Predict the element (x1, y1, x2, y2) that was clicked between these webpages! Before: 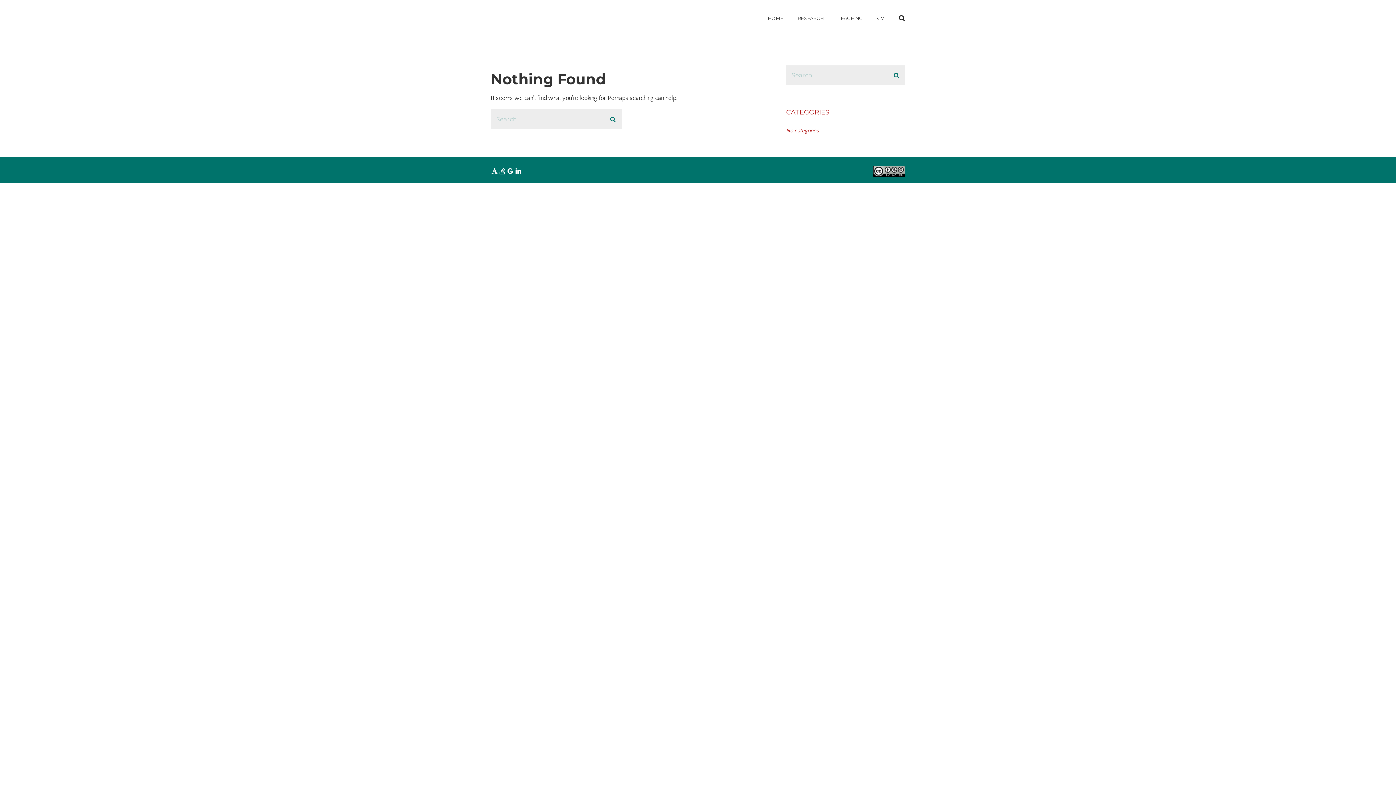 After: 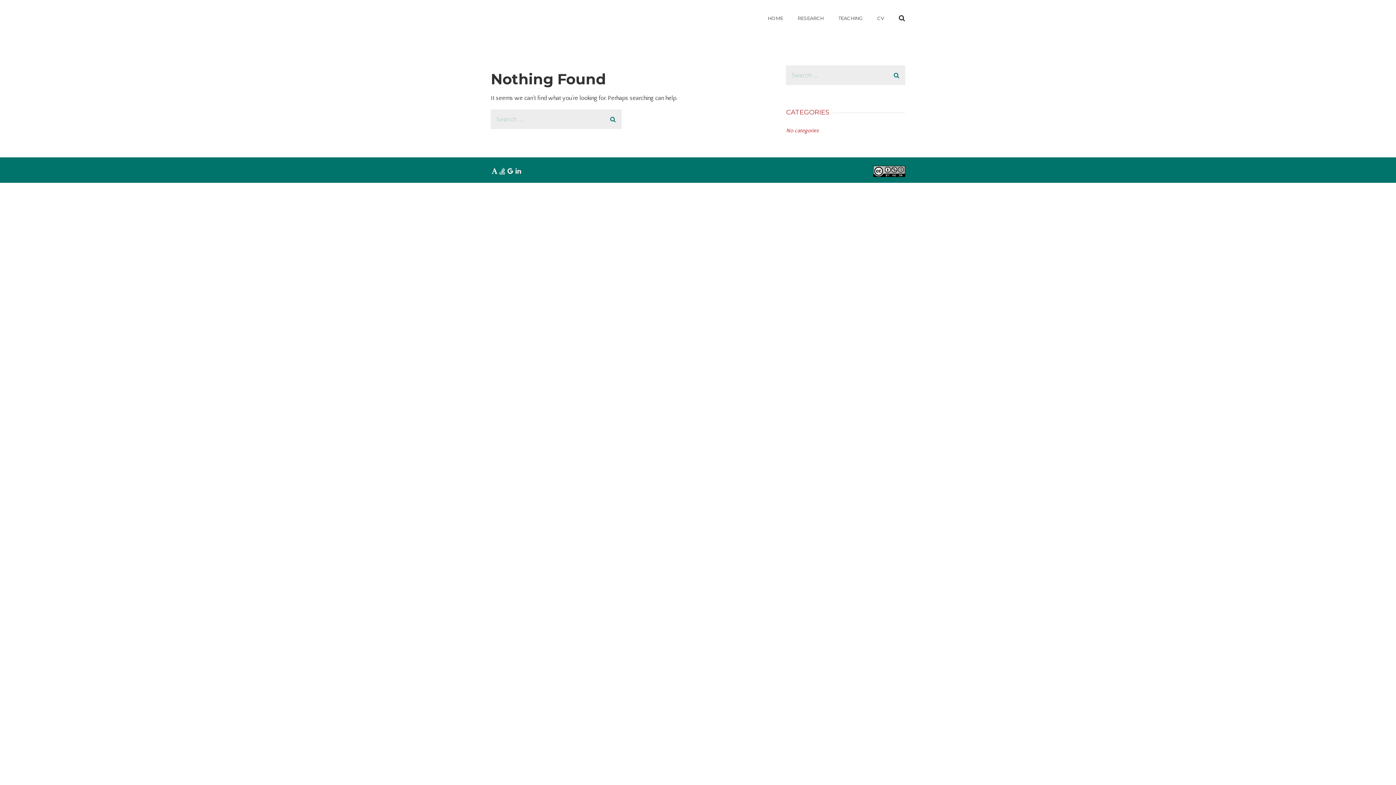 Action: bbox: (515, 168, 522, 174)